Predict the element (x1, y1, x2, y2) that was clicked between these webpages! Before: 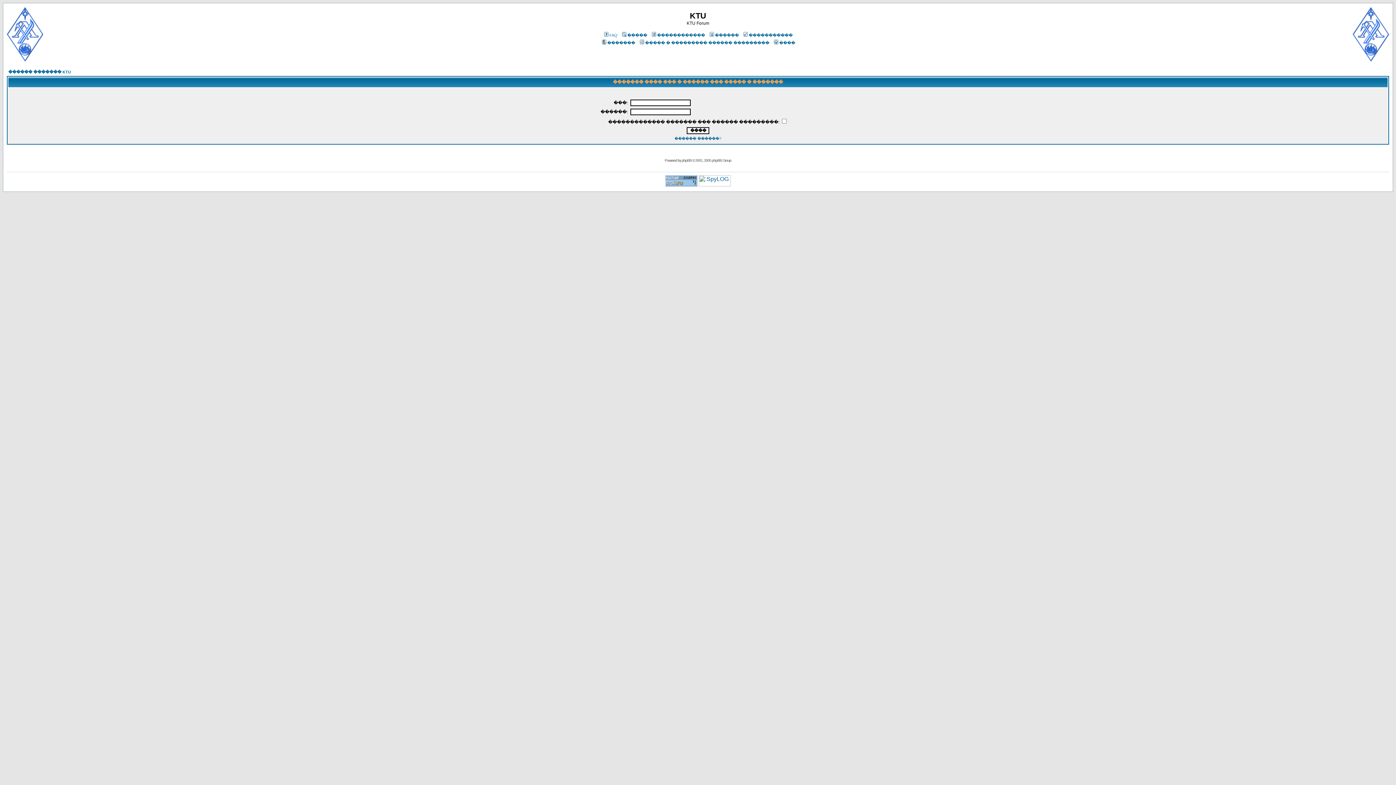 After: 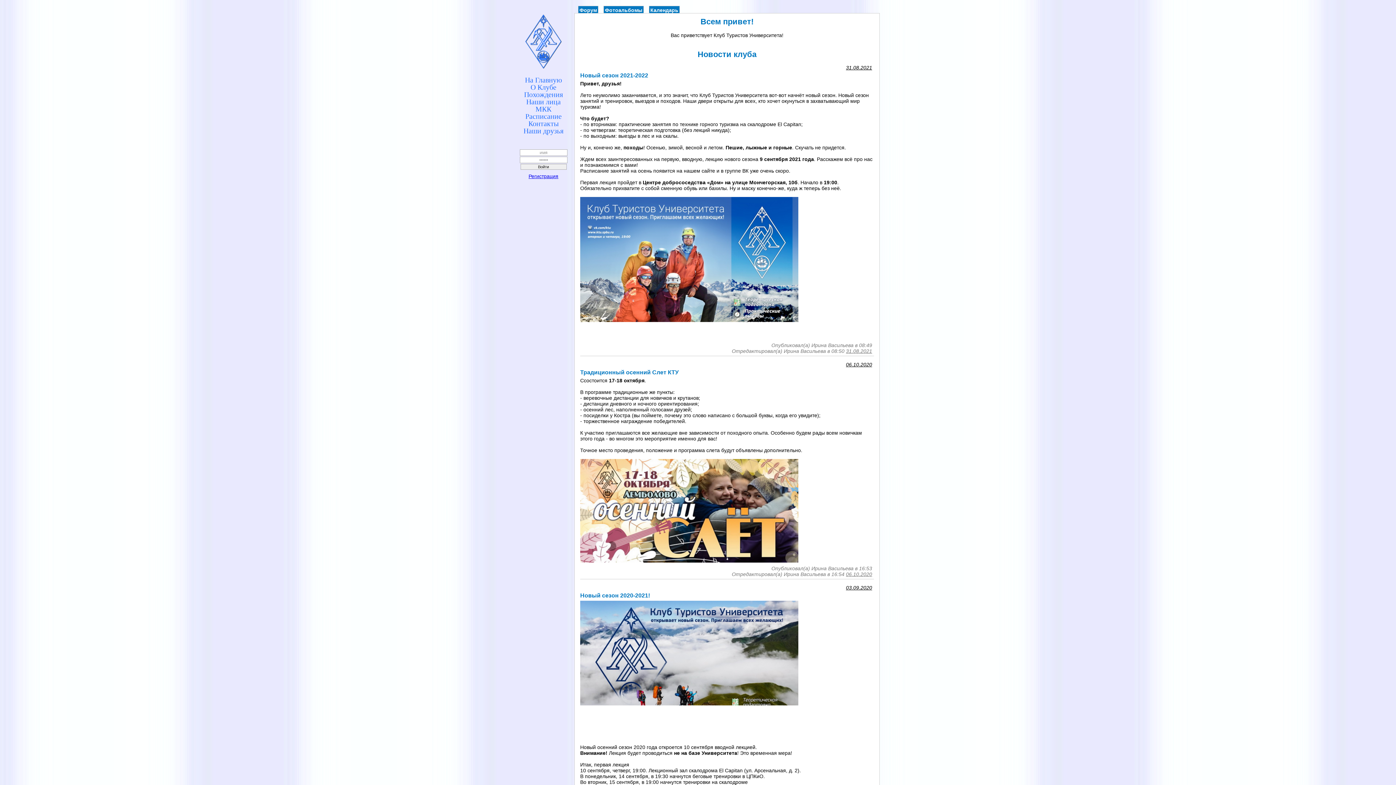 Action: bbox: (1353, 56, 1389, 62)